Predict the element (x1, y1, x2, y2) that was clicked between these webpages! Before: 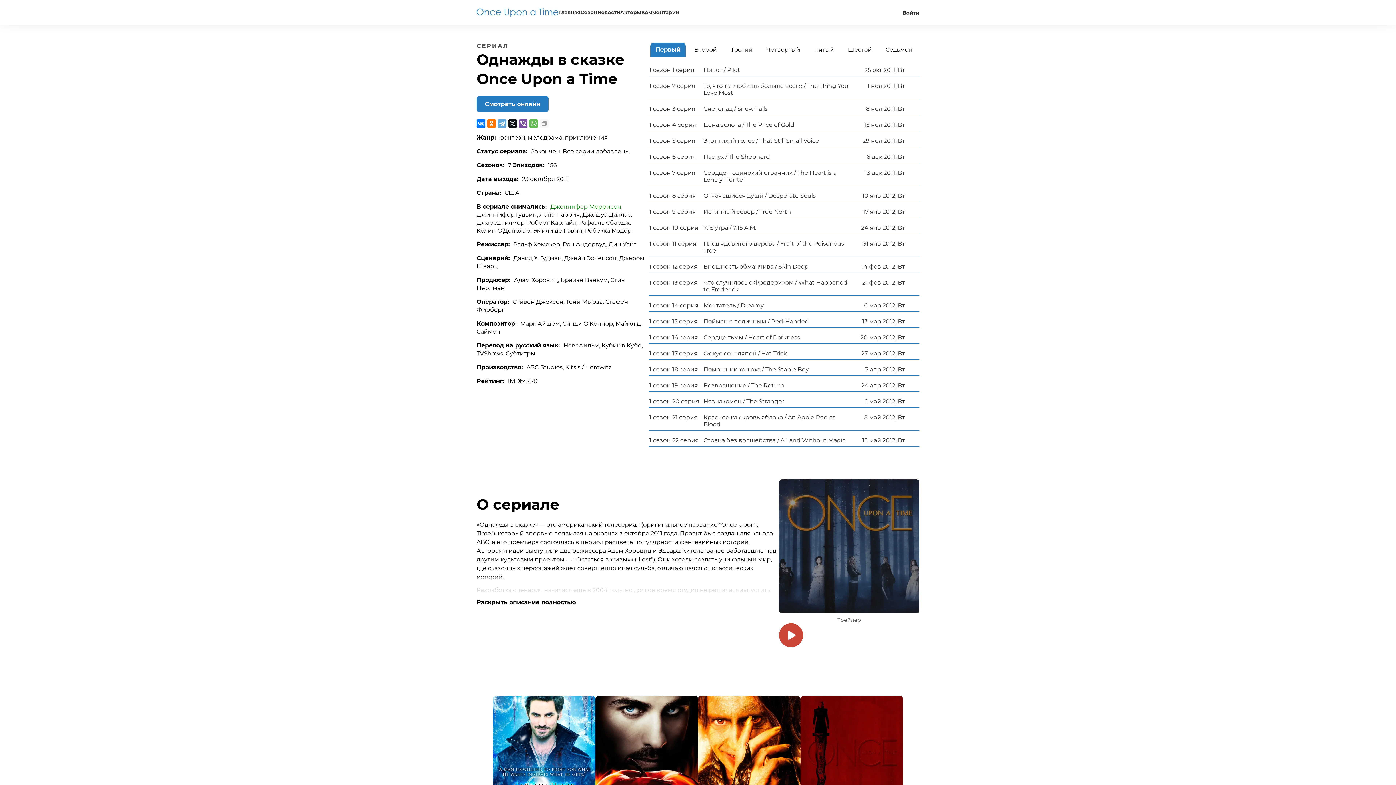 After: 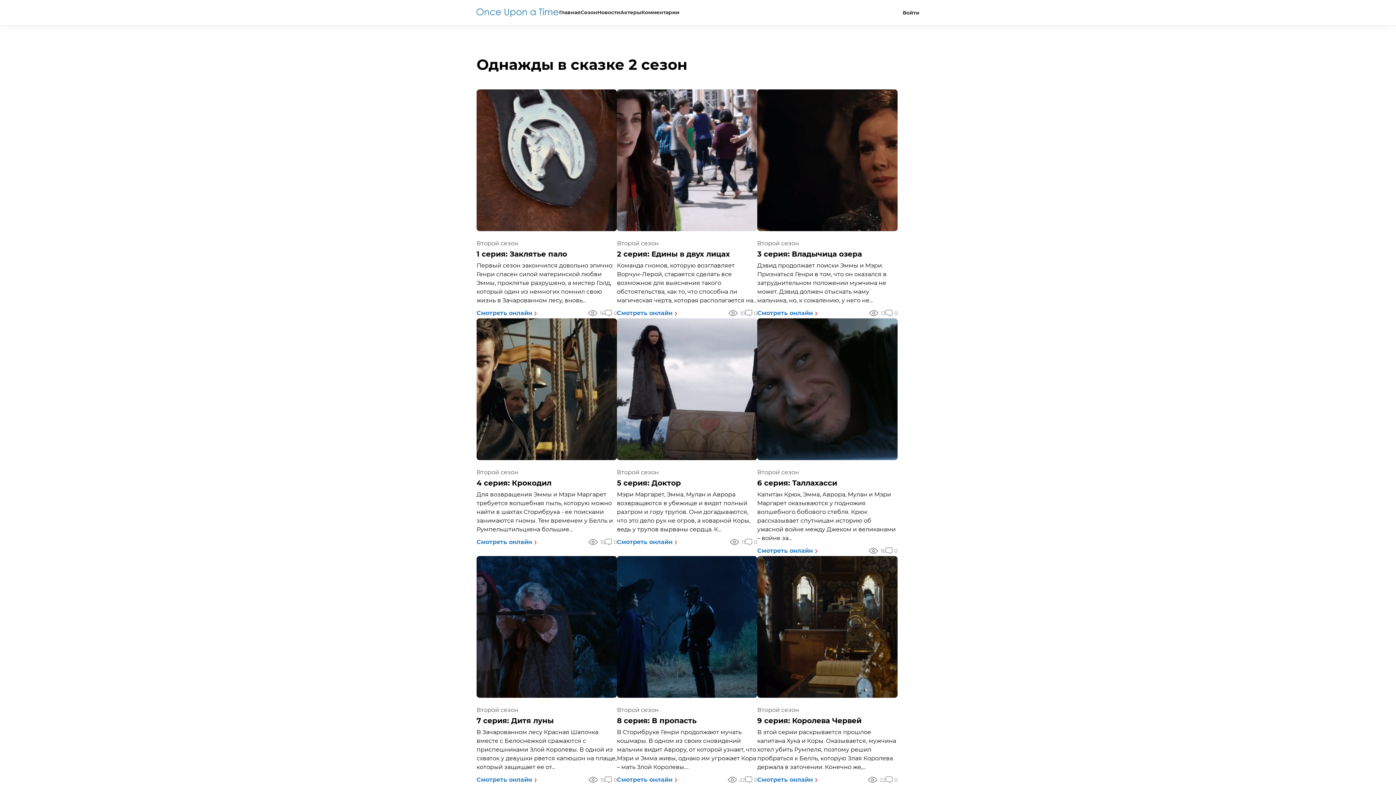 Action: label: Сезон 2 bbox: (595, 696, 698, 839)